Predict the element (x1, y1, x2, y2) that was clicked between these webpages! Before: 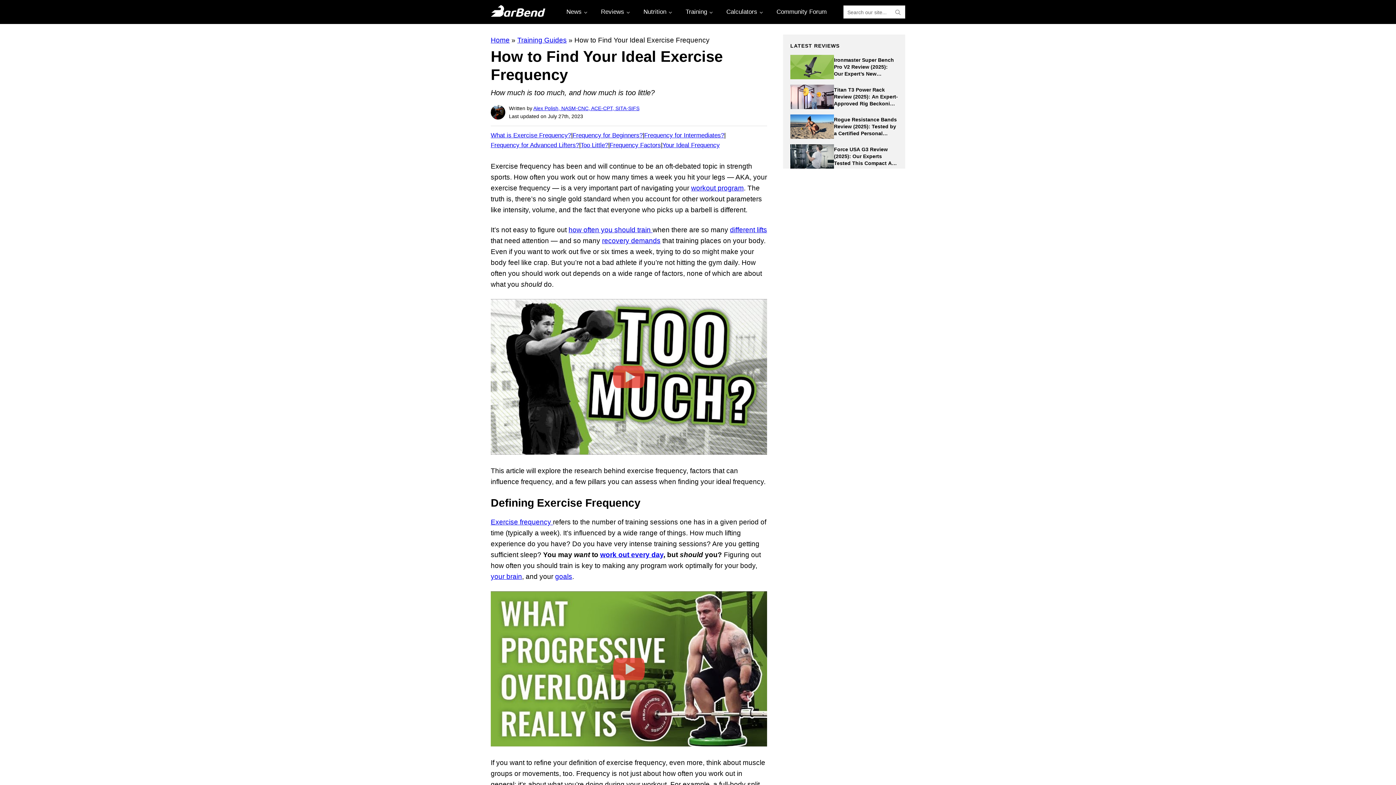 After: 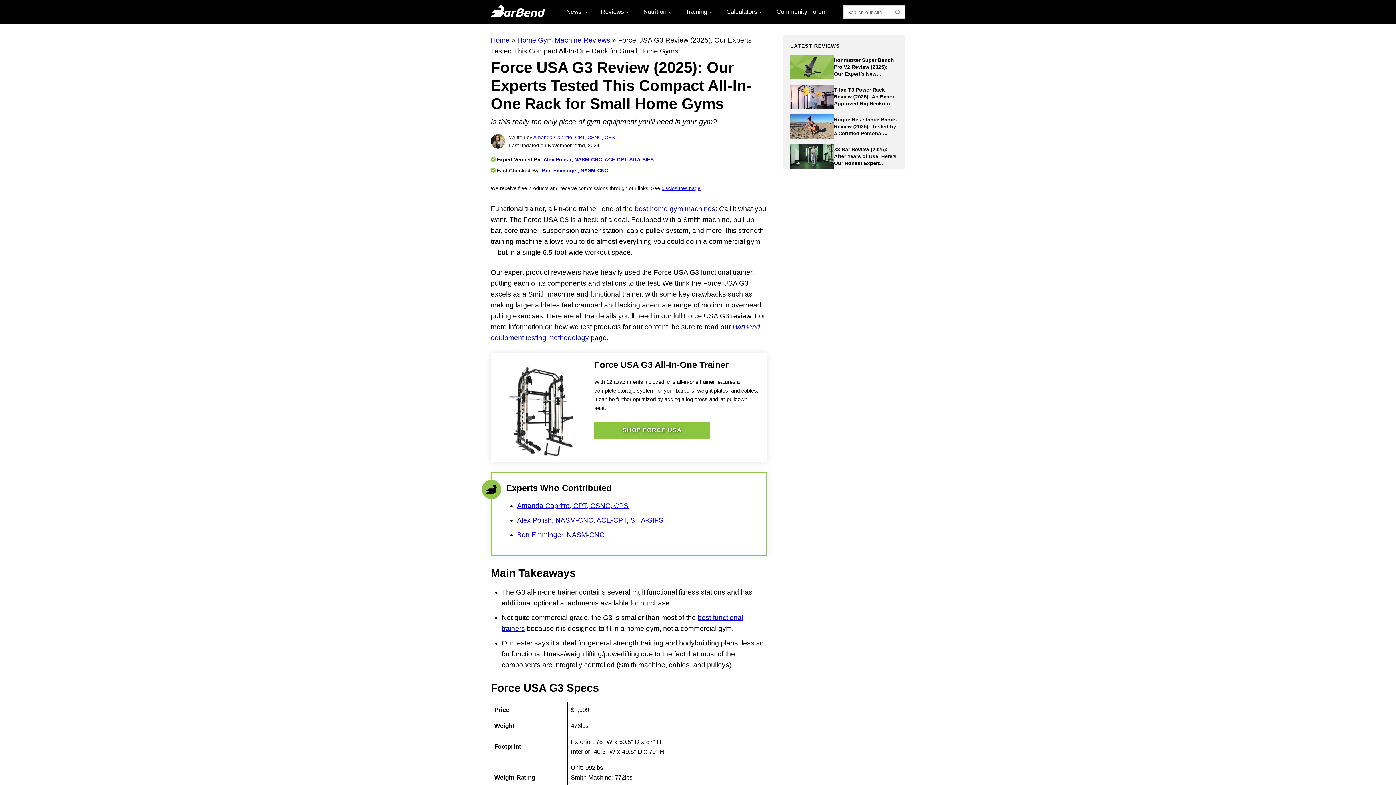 Action: bbox: (790, 144, 834, 168)